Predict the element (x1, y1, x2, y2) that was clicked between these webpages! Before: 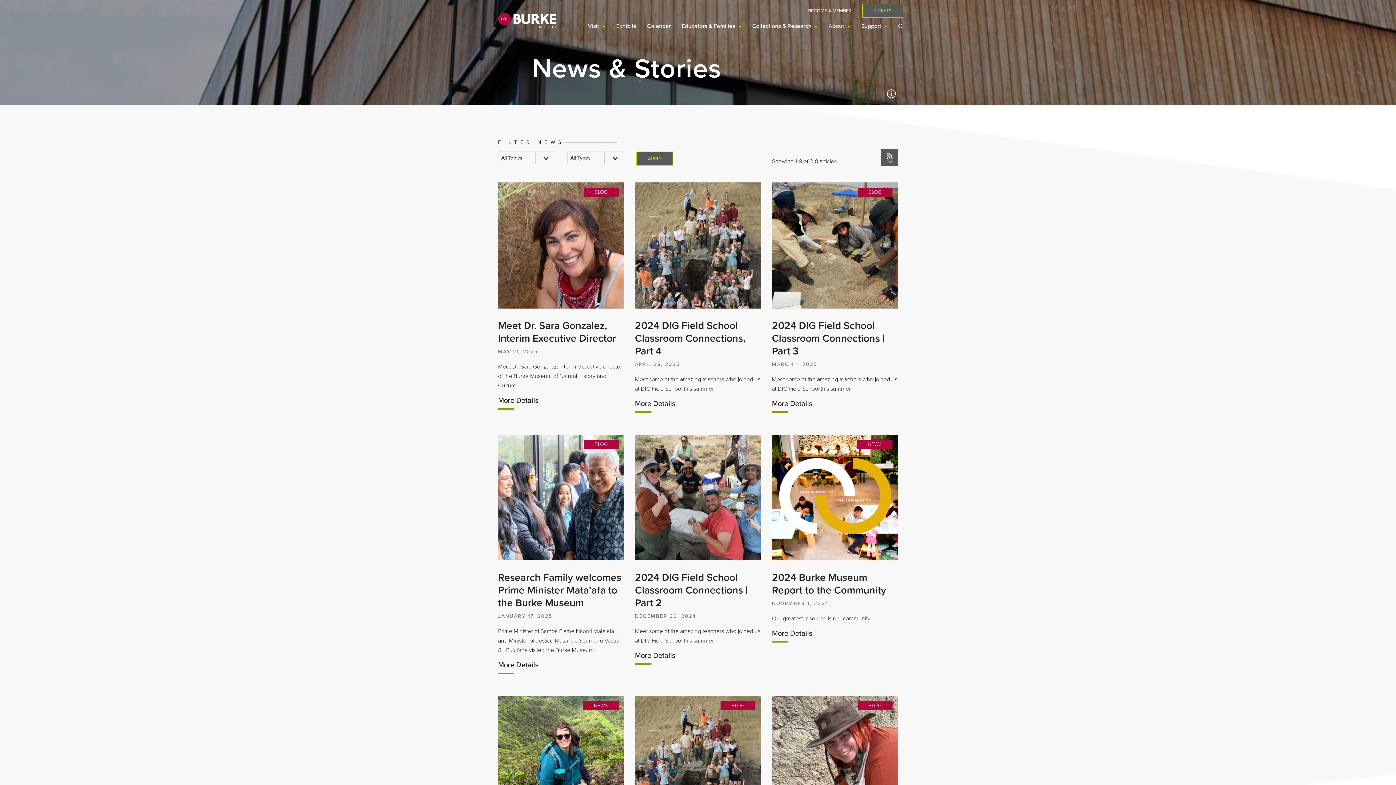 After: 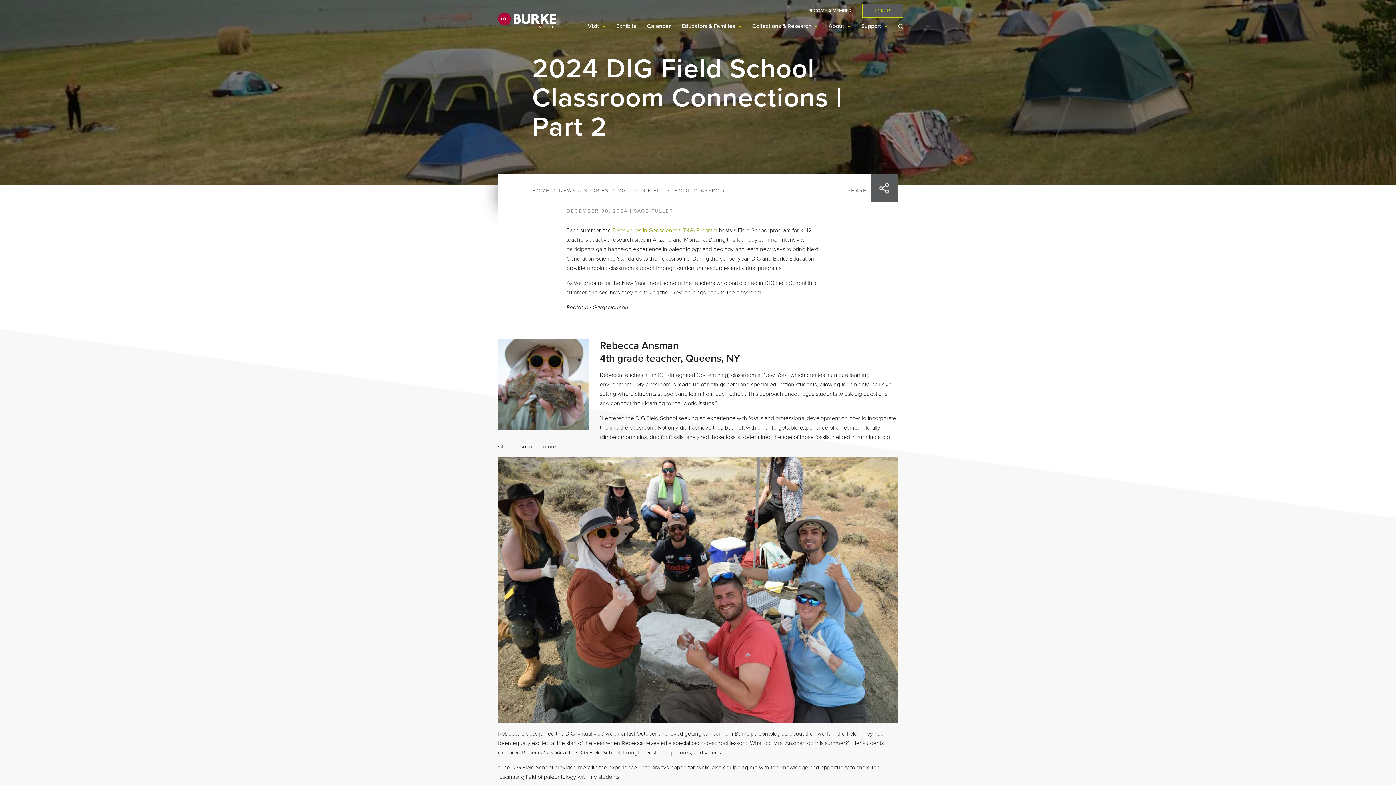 Action: label: More Details bbox: (635, 651, 675, 665)